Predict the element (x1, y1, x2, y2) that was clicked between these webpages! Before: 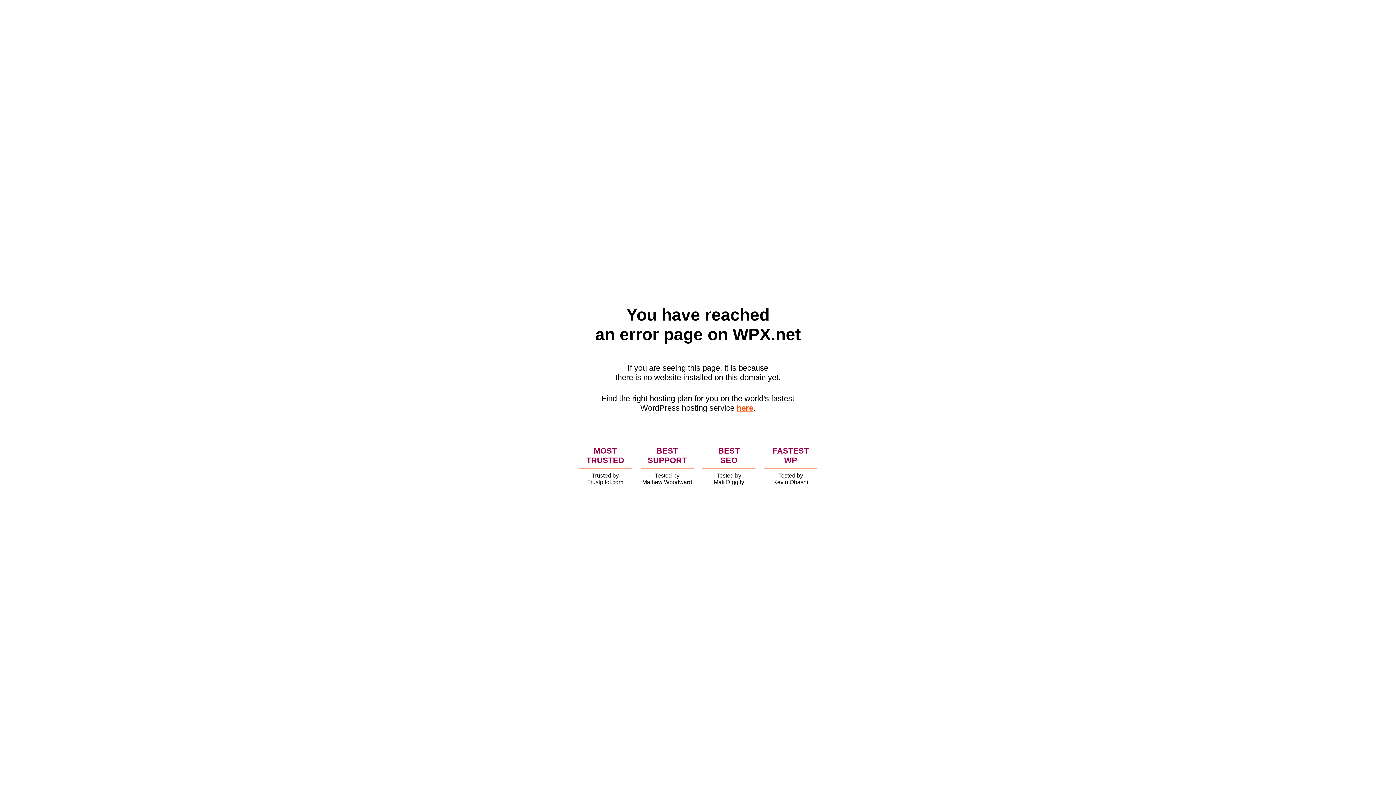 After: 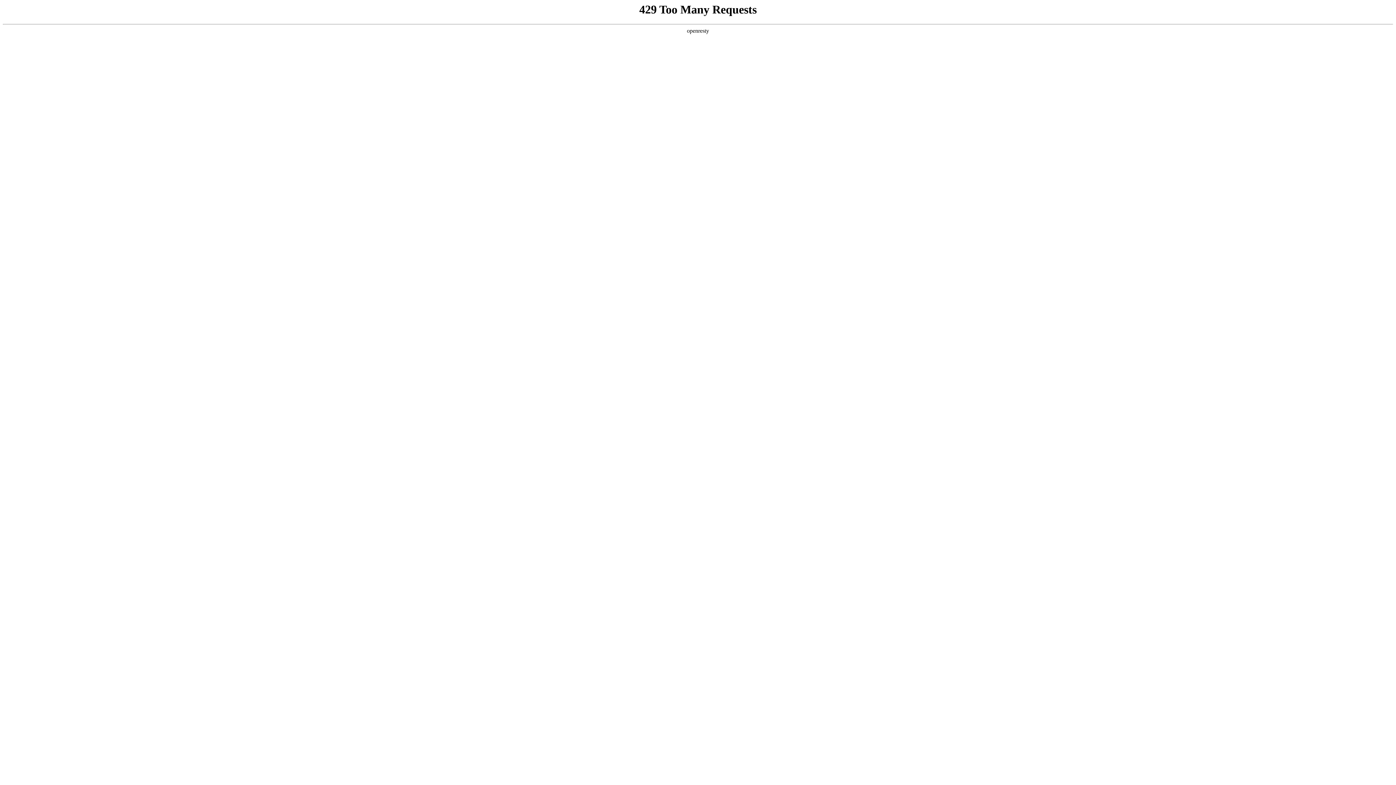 Action: label: here bbox: (736, 403, 753, 412)